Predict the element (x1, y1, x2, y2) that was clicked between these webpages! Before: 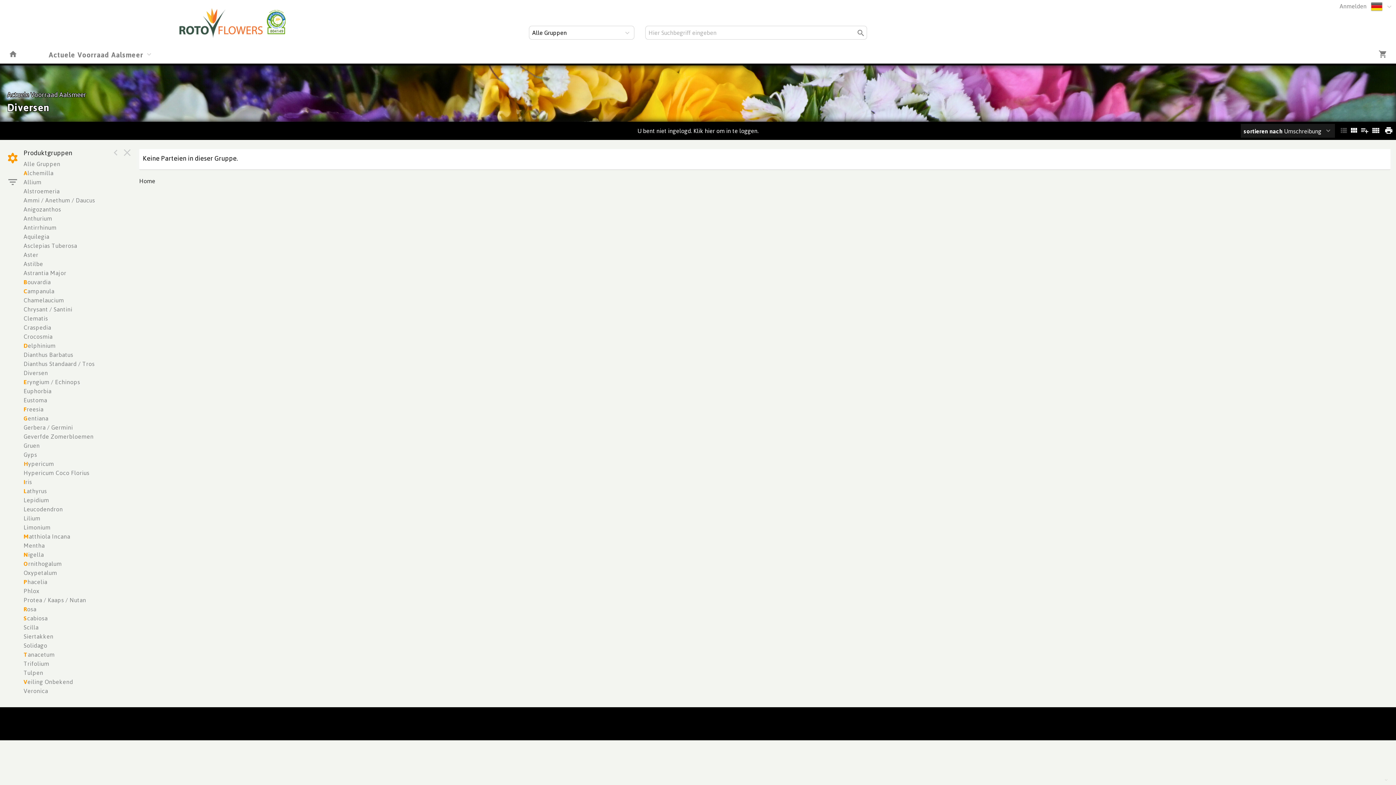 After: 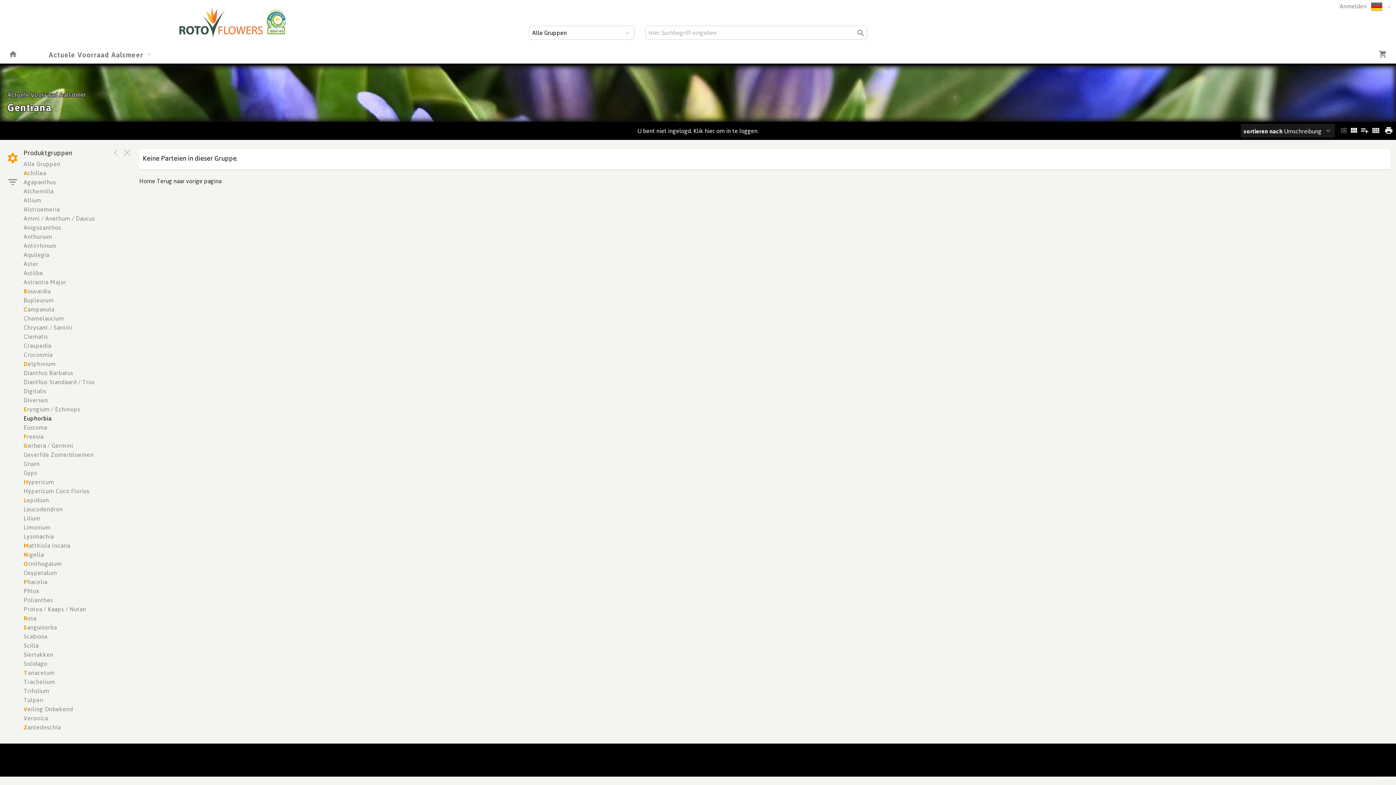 Action: label: Gentiana bbox: (23, 414, 48, 424)